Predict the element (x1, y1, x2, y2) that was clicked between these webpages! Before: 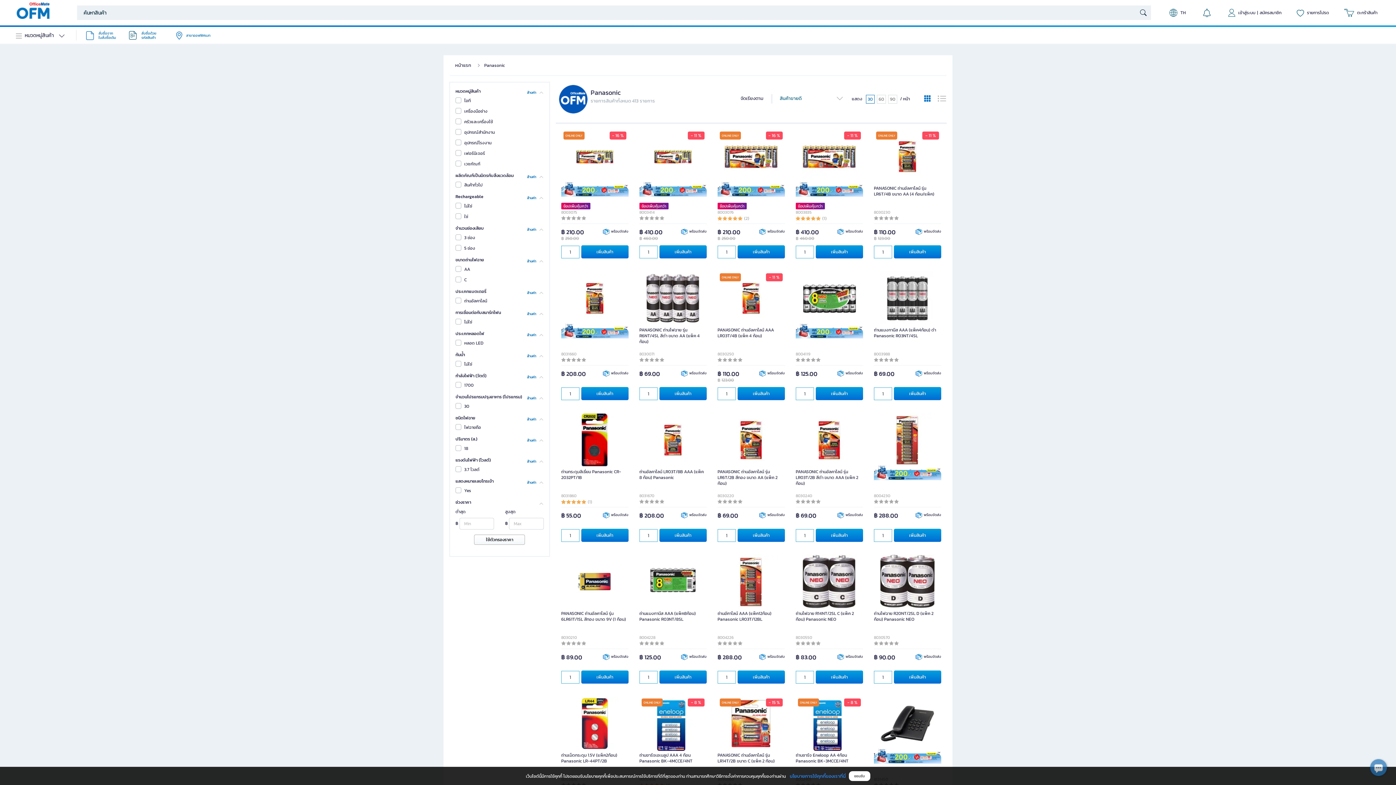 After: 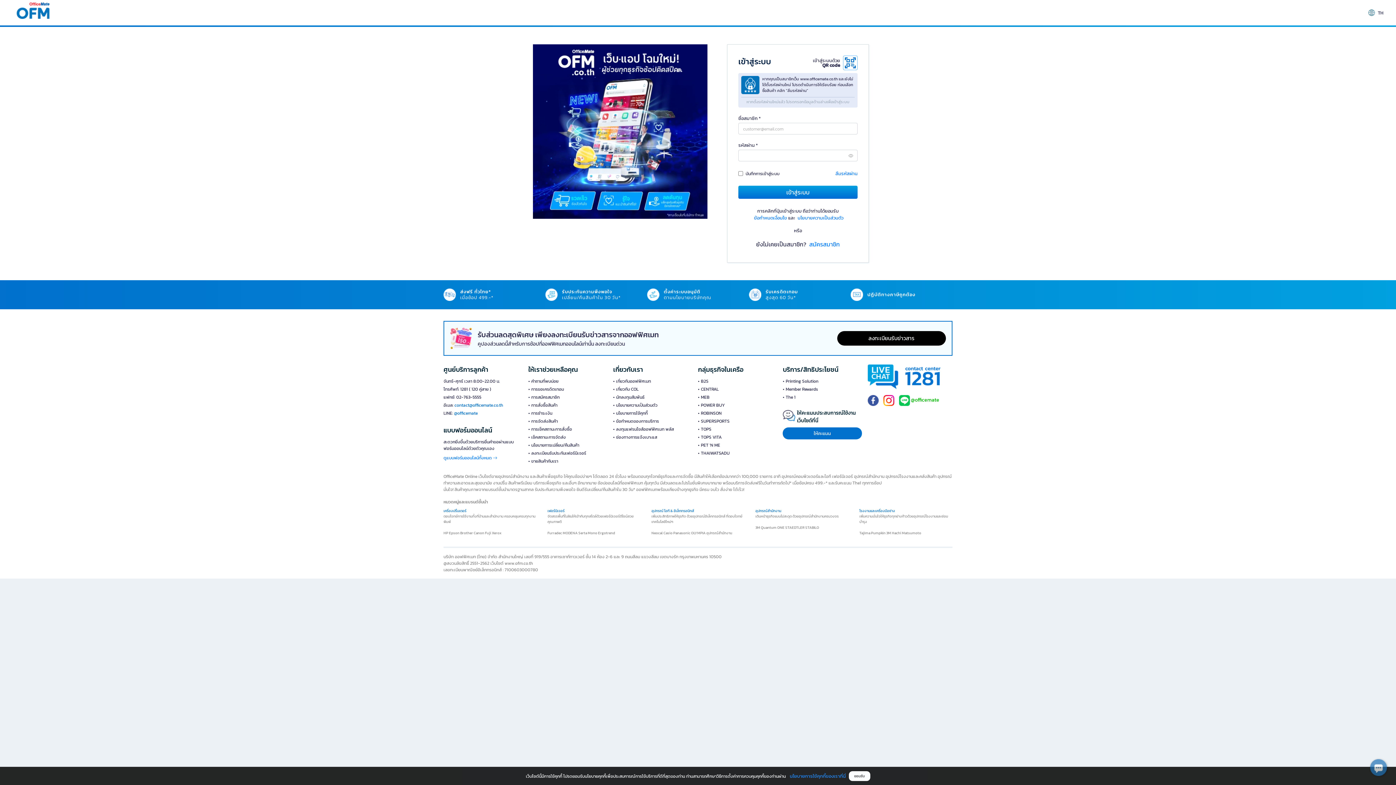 Action: bbox: (659, 387, 706, 400) label: เพิ่มสินค้า